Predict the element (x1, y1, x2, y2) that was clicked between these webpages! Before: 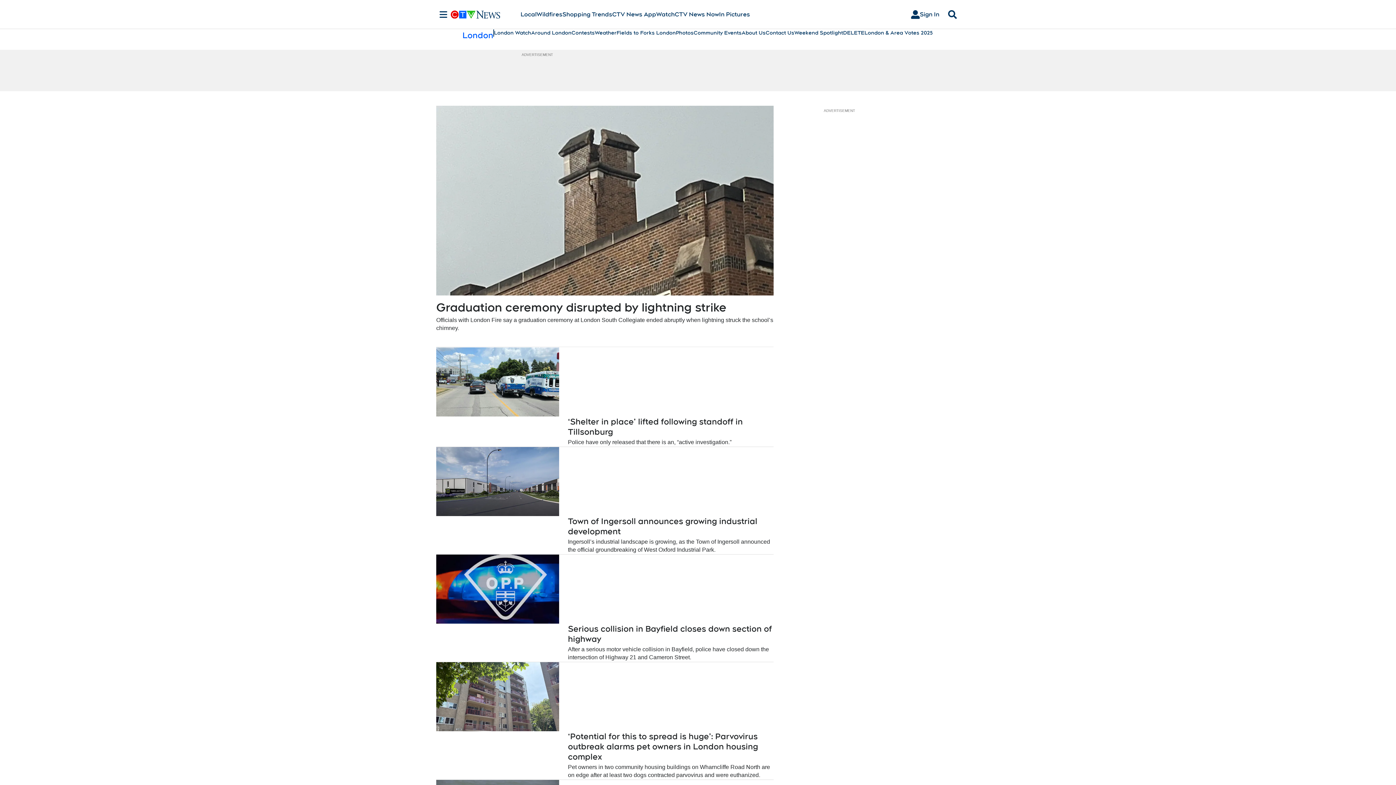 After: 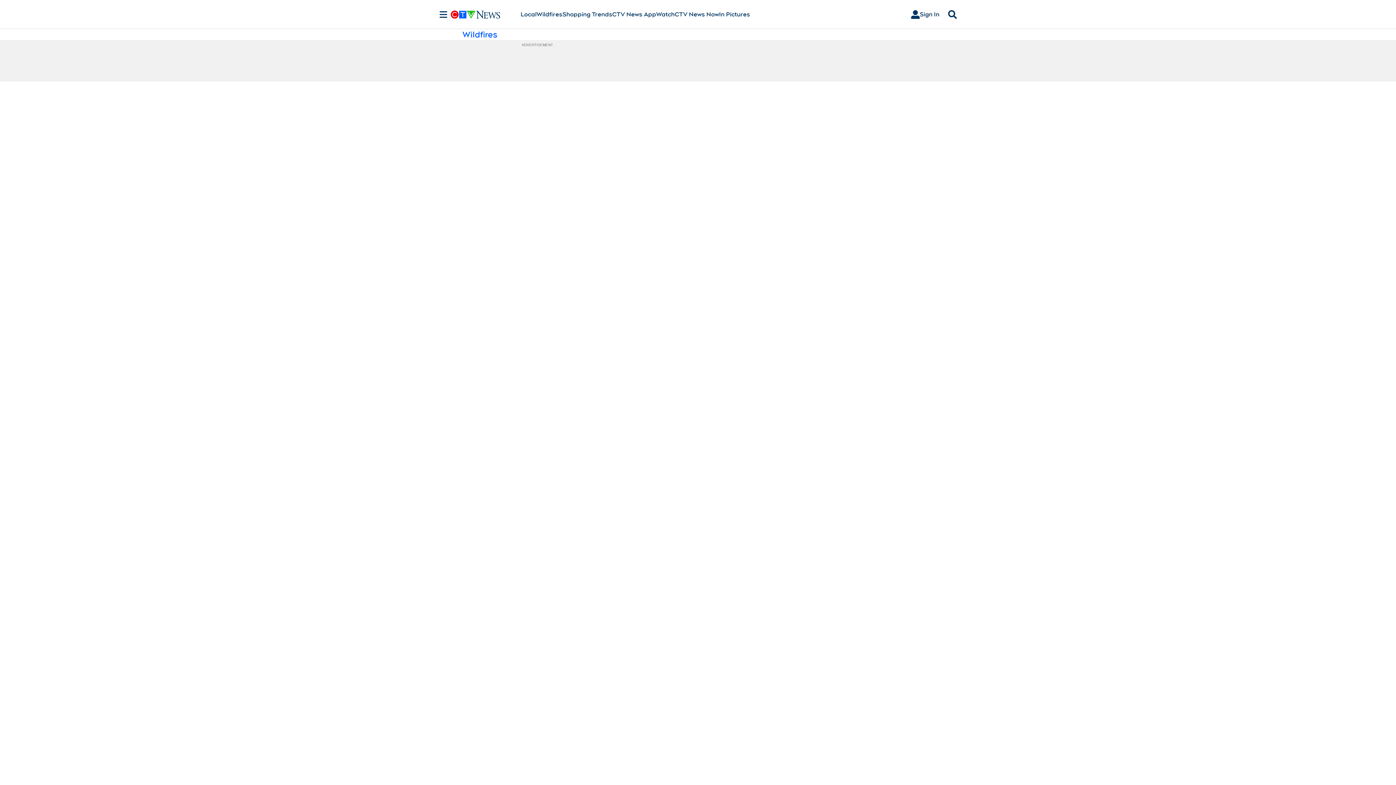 Action: label: Wildfires bbox: (536, 10, 562, 18)